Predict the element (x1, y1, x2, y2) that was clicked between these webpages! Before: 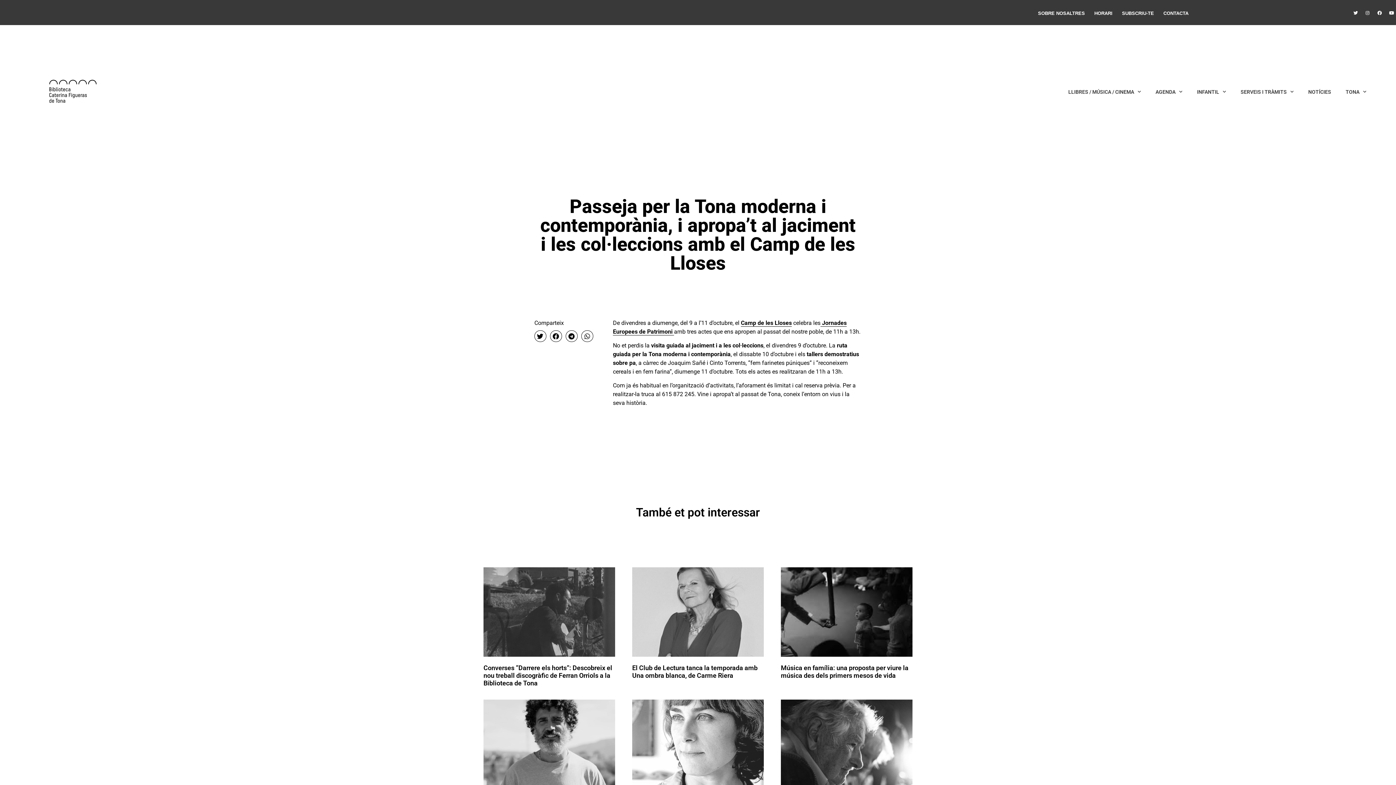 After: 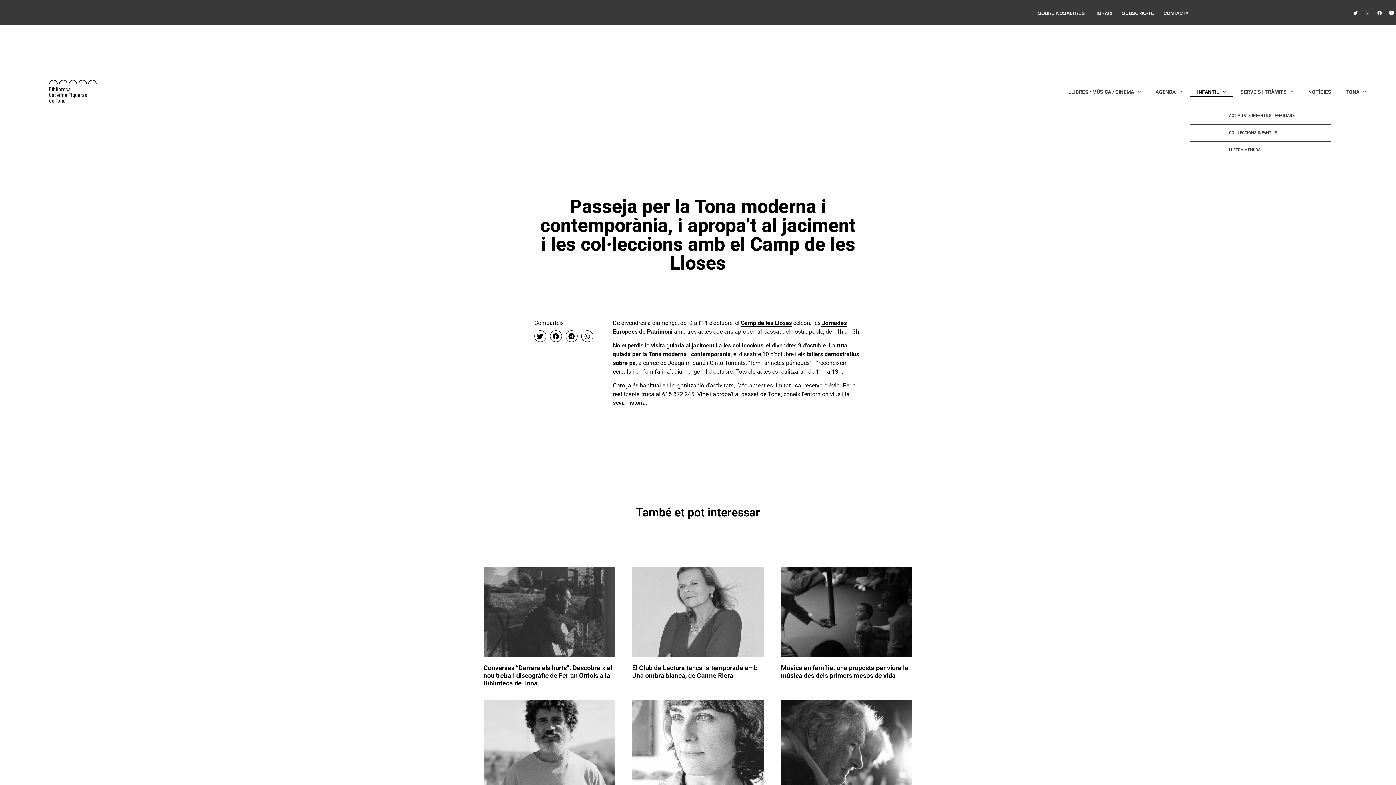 Action: label: INFANTIL bbox: (1190, 87, 1233, 96)